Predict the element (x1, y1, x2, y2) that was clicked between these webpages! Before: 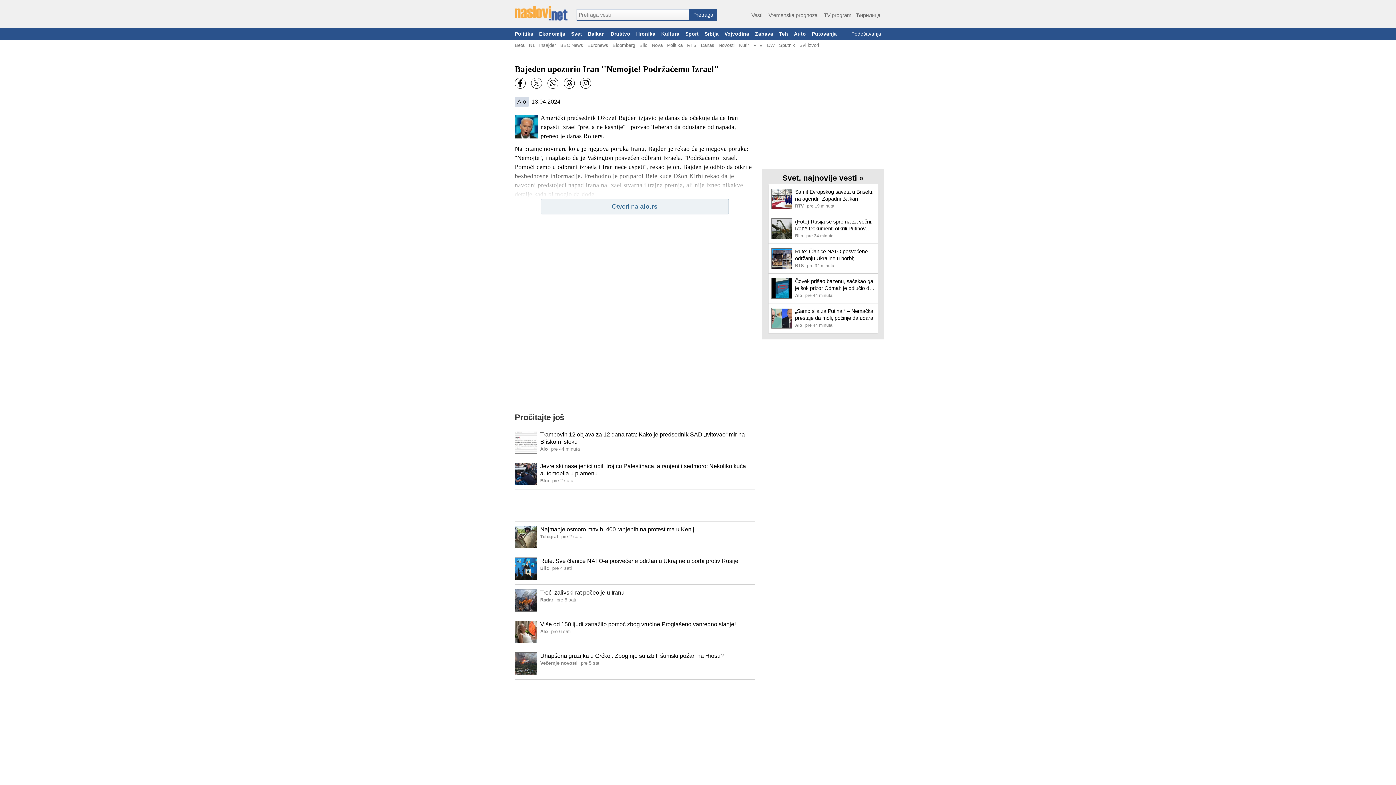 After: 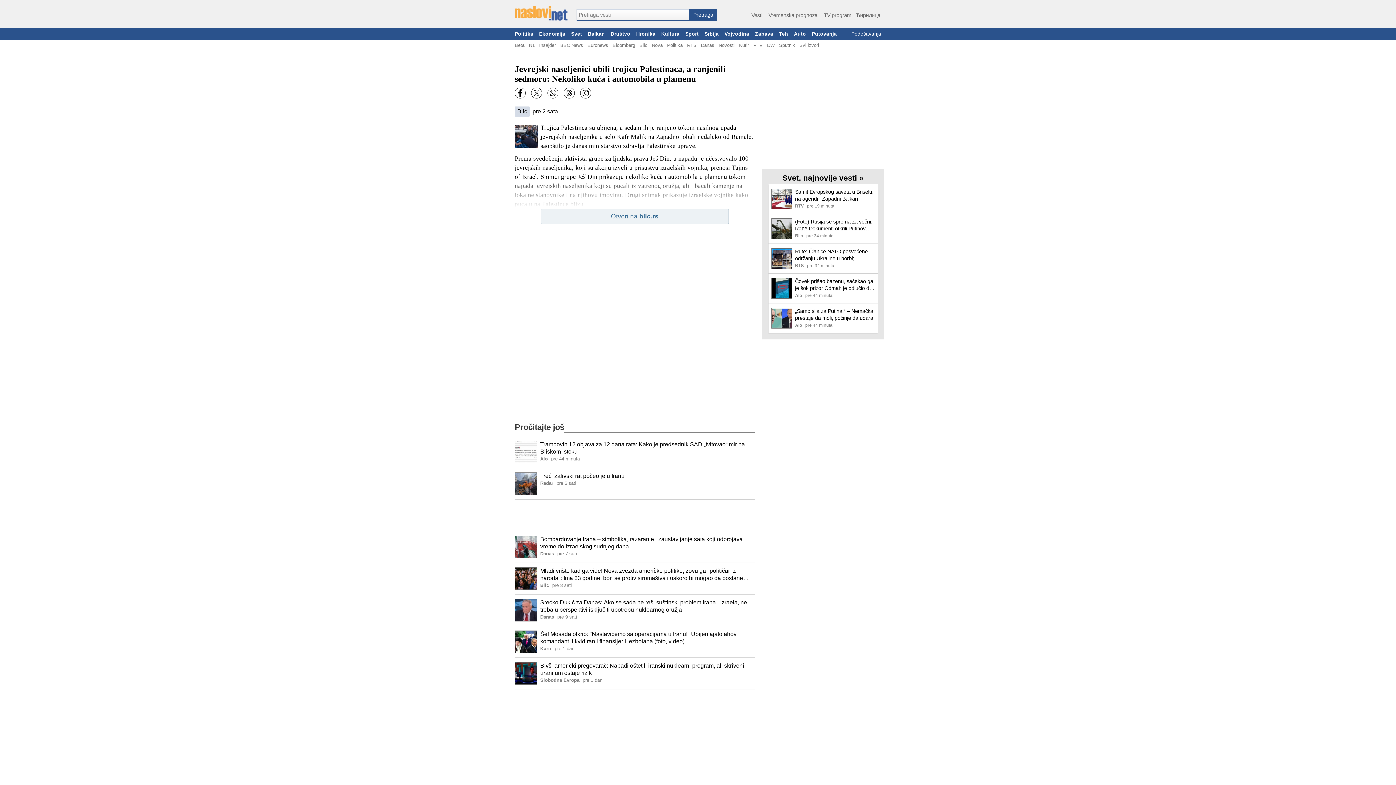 Action: label: Jevrejski naseljenici ubili trojicu Palestinaca, a ranjenili sedmoro: Nekoliko kuća i automobila u plamenu bbox: (540, 462, 752, 477)